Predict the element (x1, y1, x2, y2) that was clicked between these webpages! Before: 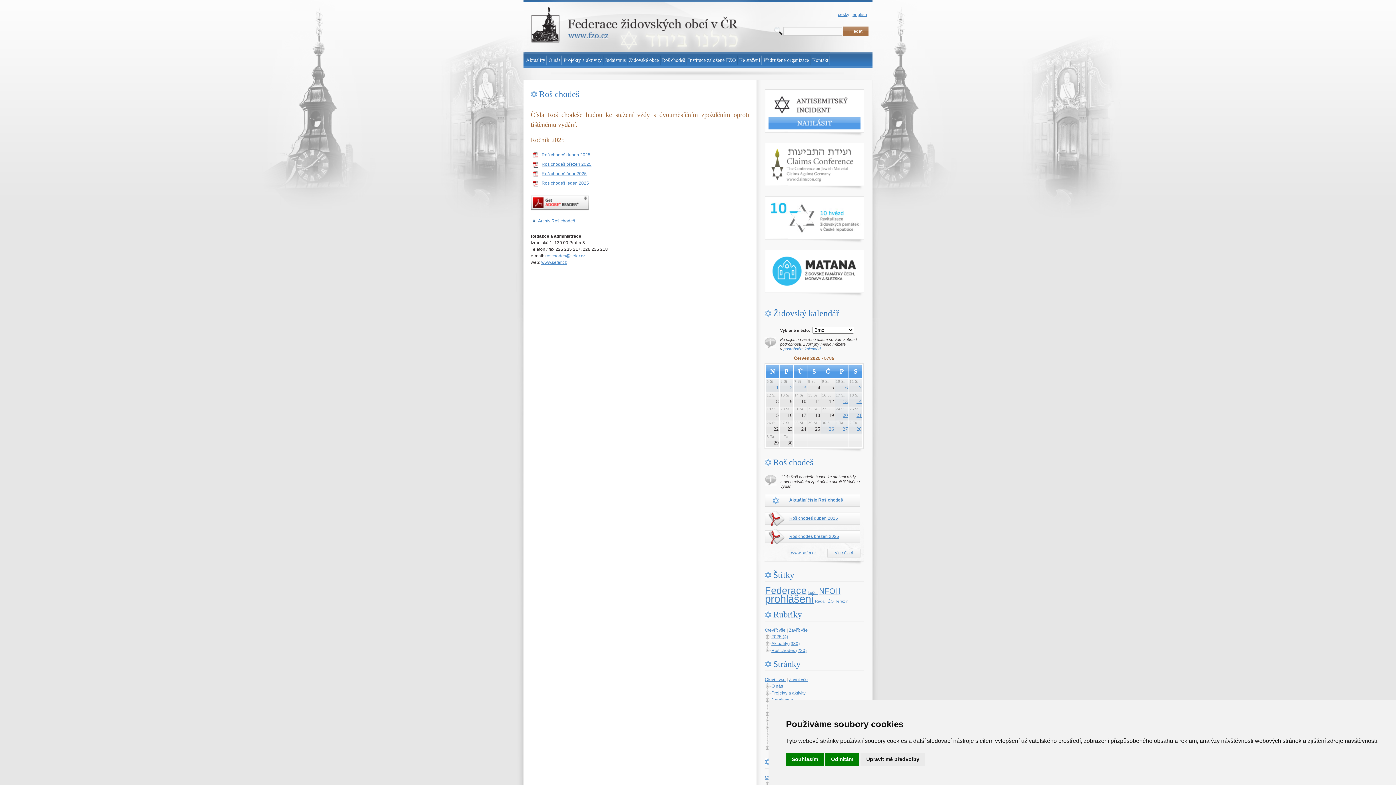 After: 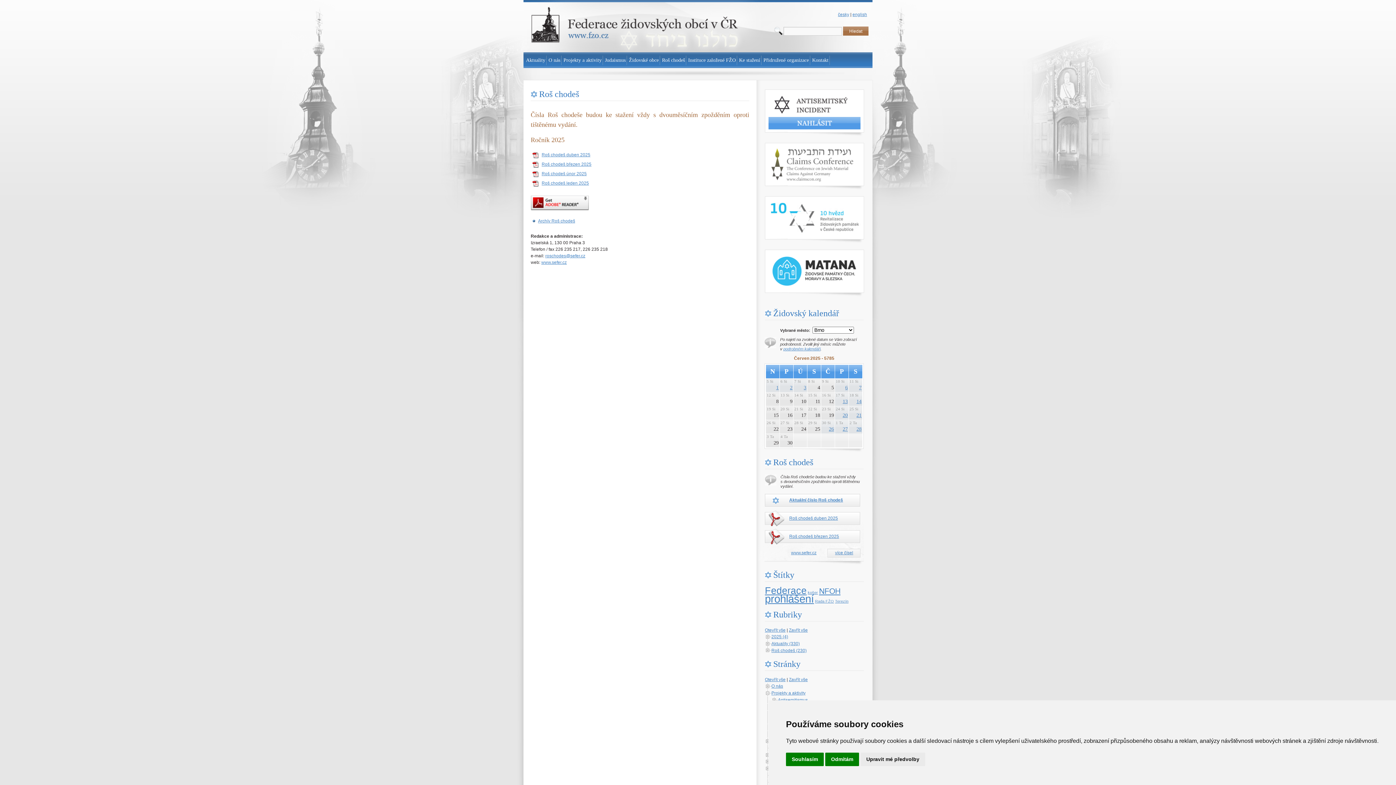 Action: bbox: (765, 691, 771, 696)